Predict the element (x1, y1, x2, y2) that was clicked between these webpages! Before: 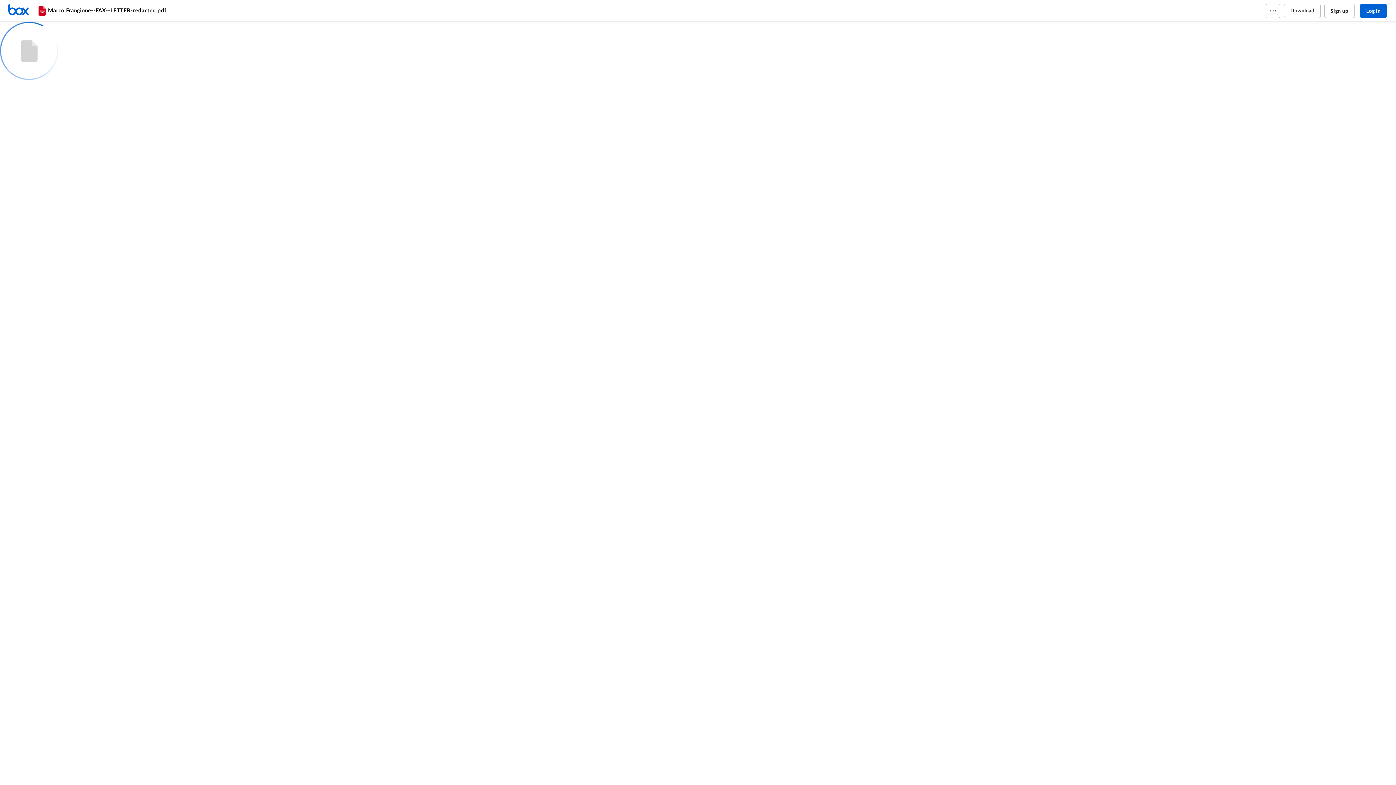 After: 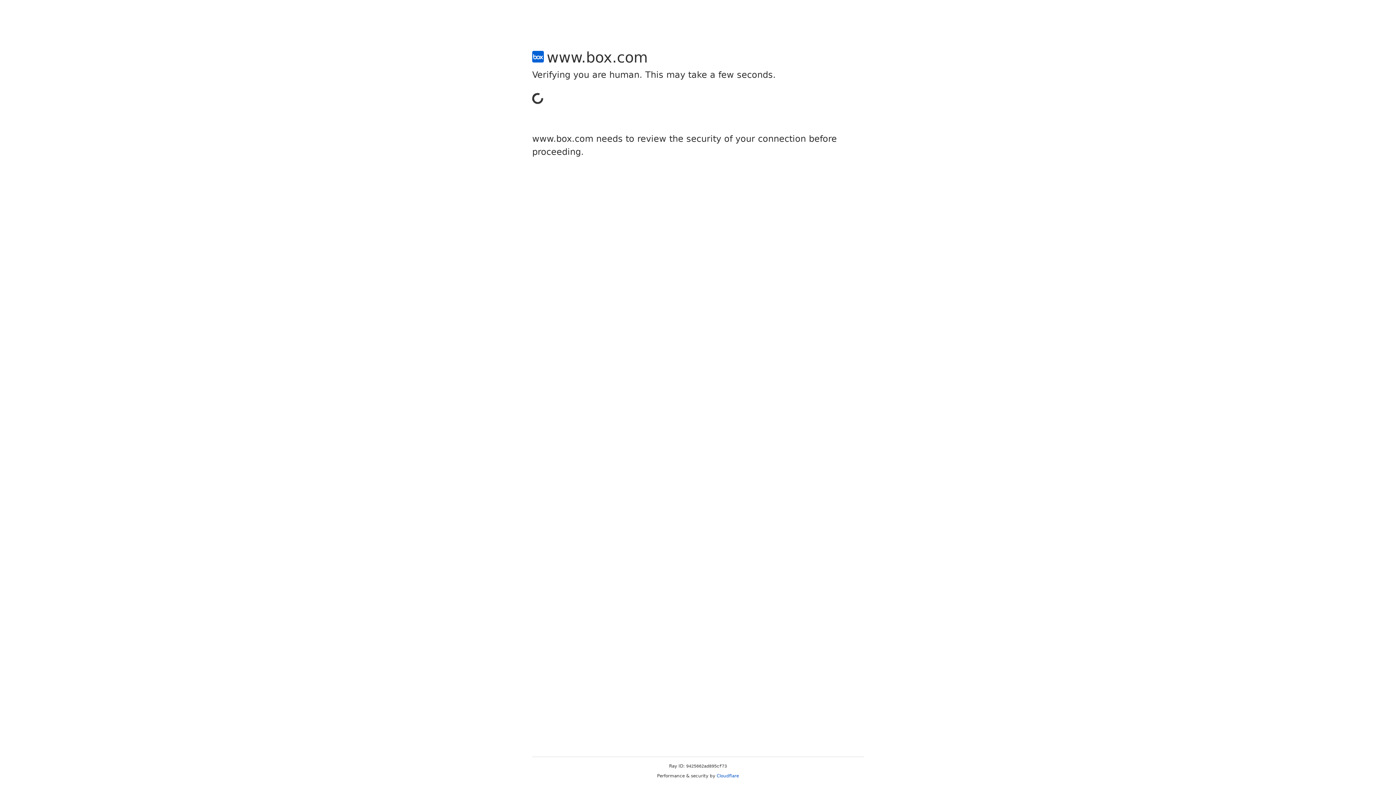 Action: label: Sign up bbox: (1324, 3, 1354, 18)